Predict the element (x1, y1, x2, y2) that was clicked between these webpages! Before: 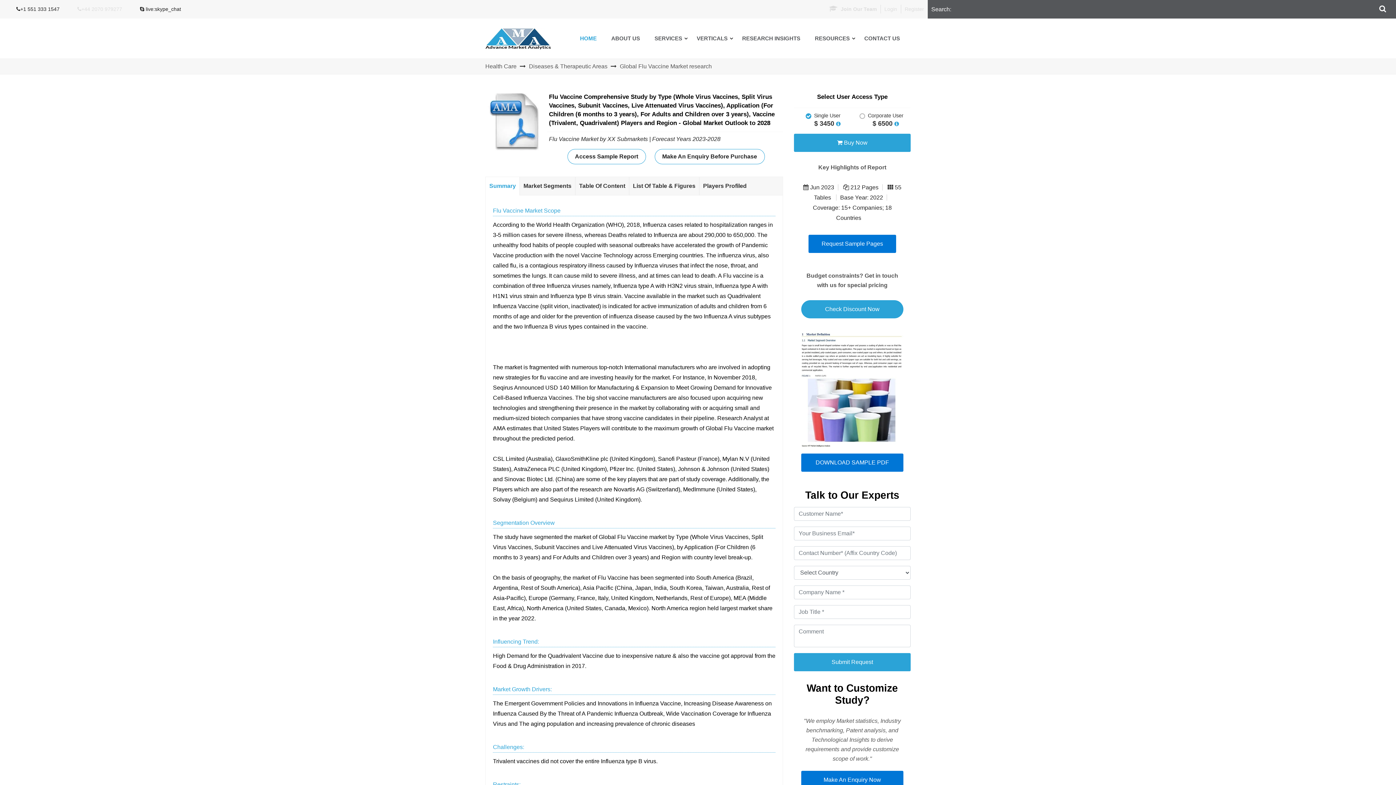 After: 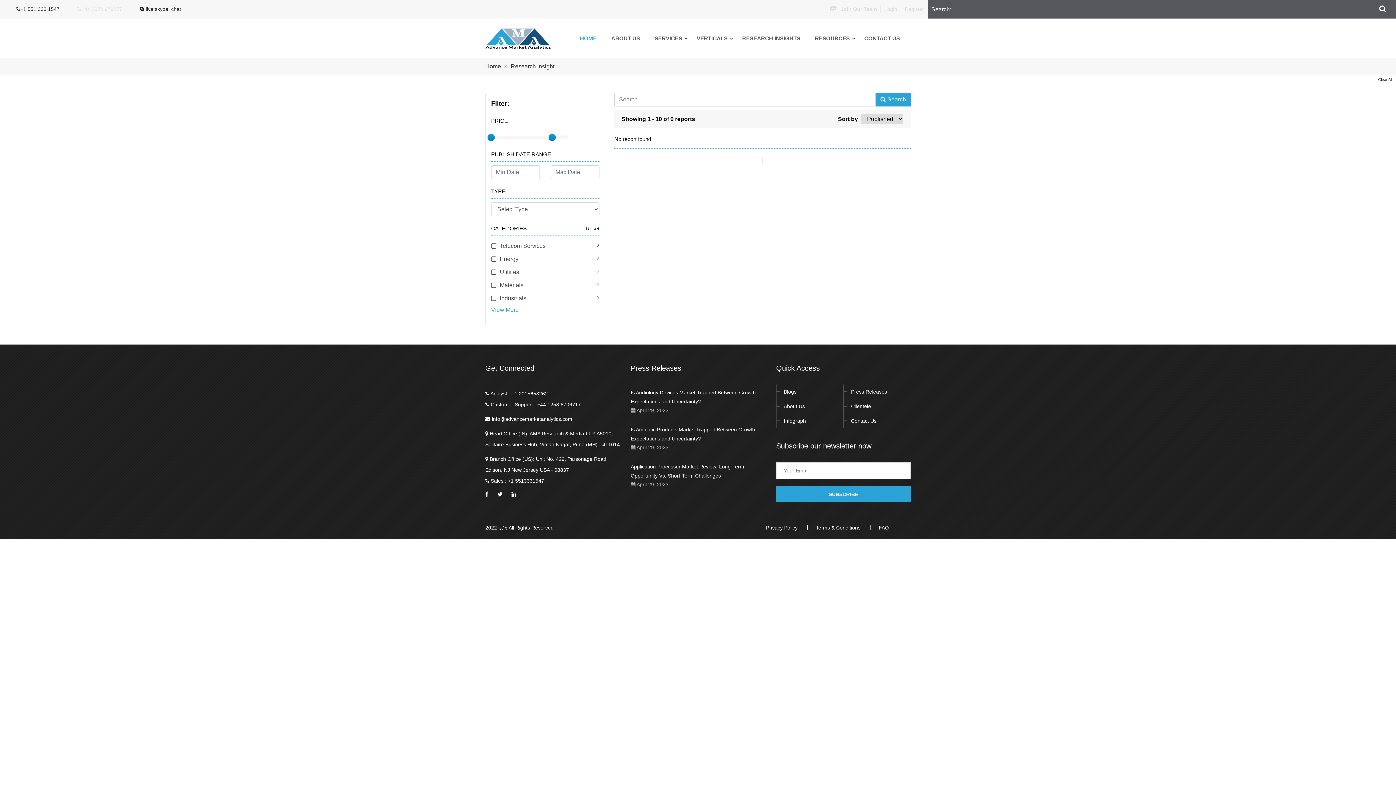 Action: bbox: (529, 61, 607, 71) label: Diseases & Therapeutic Areas